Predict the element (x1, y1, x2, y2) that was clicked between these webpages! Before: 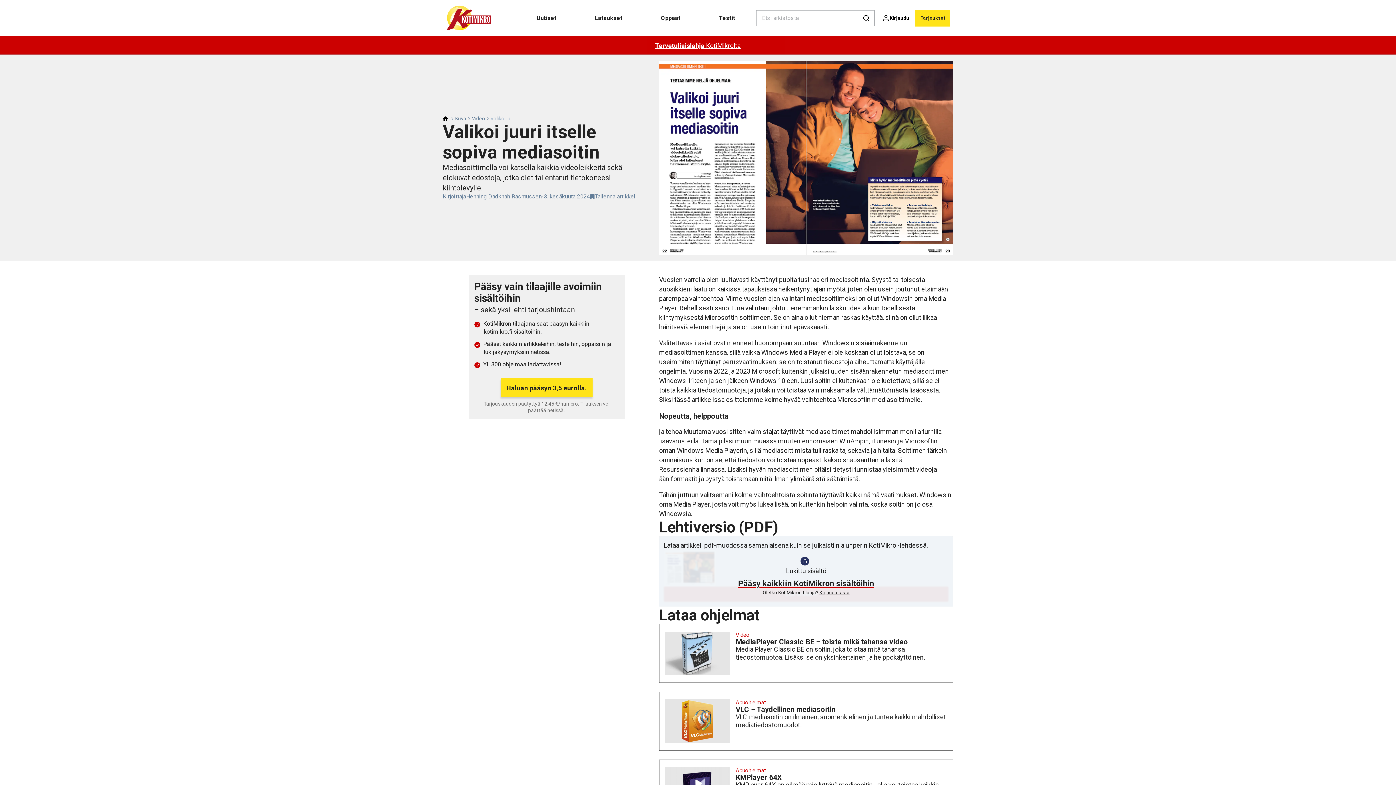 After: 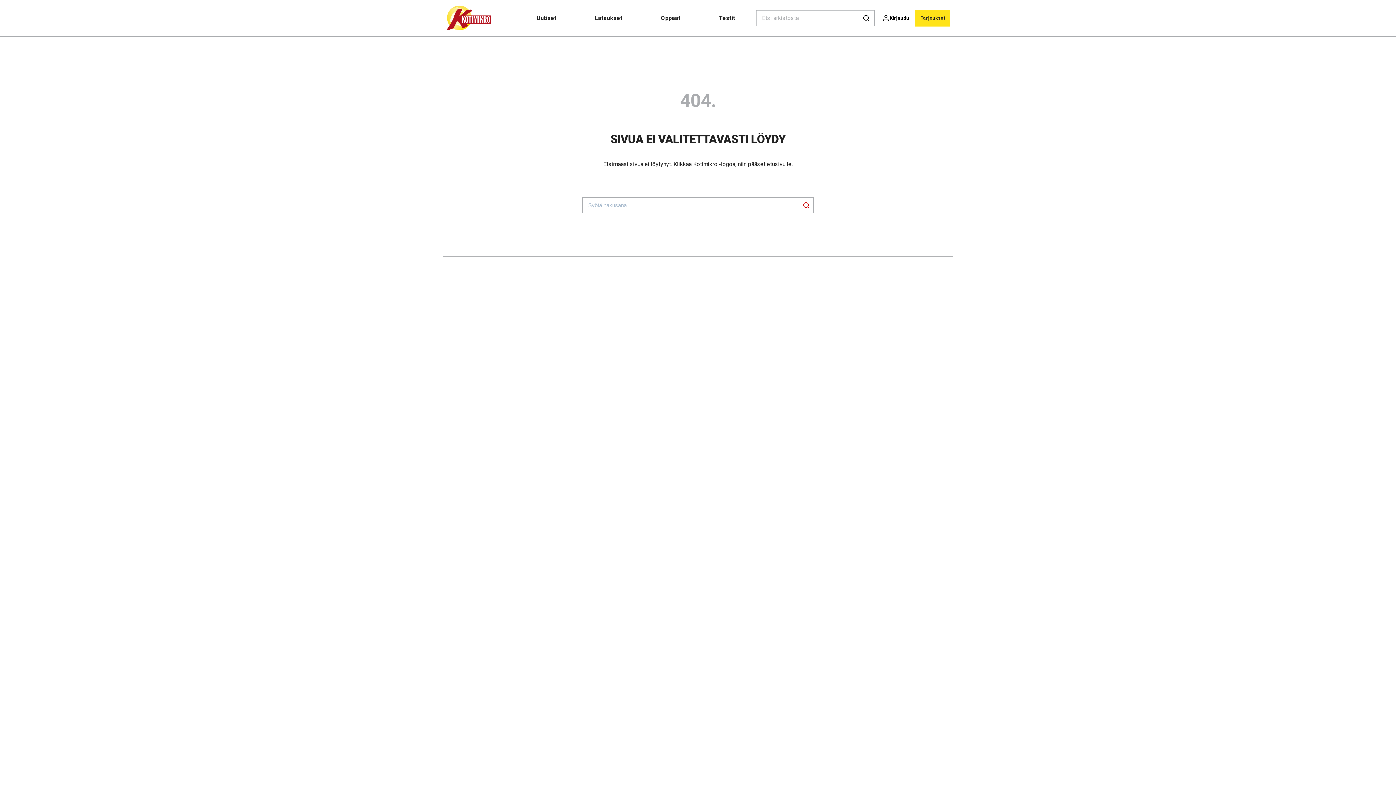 Action: label: Video bbox: (472, 115, 485, 121)